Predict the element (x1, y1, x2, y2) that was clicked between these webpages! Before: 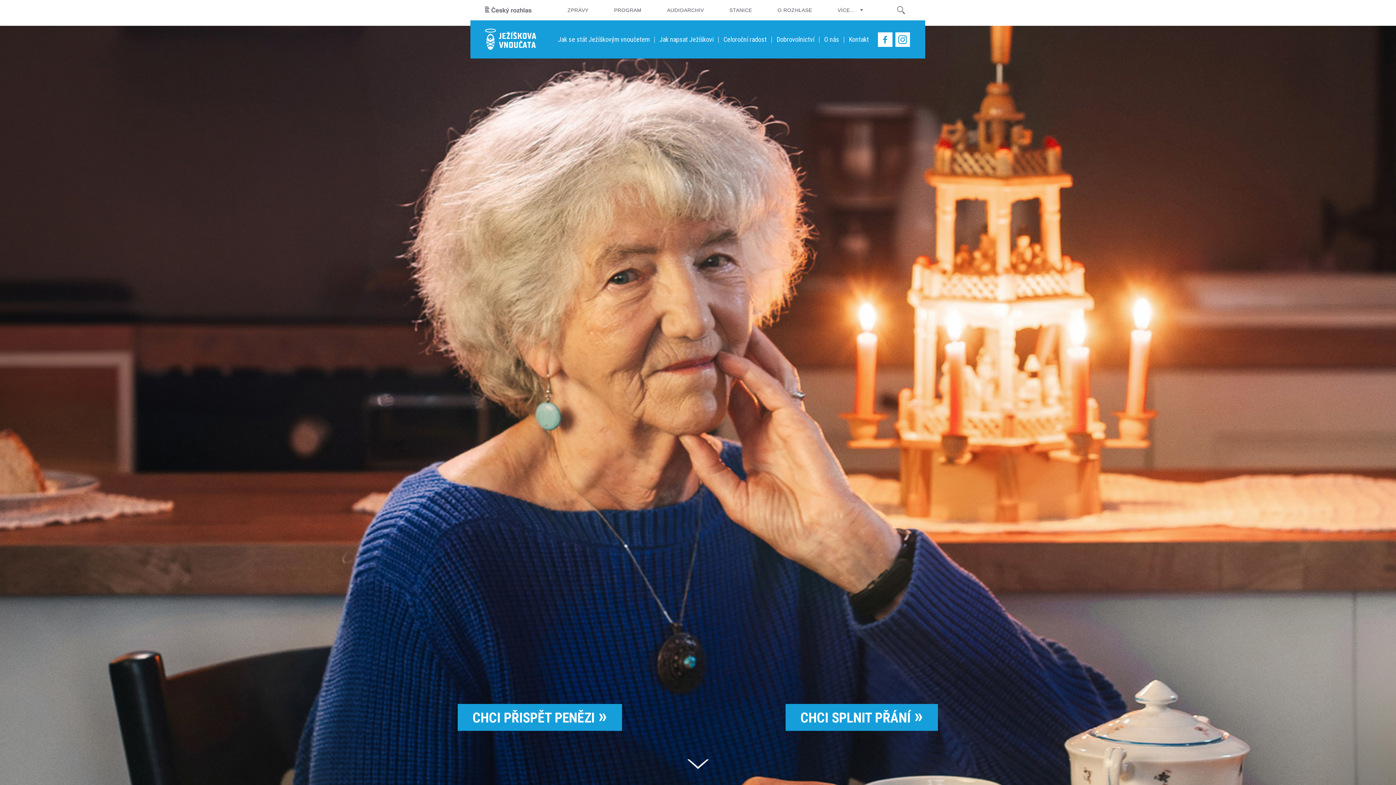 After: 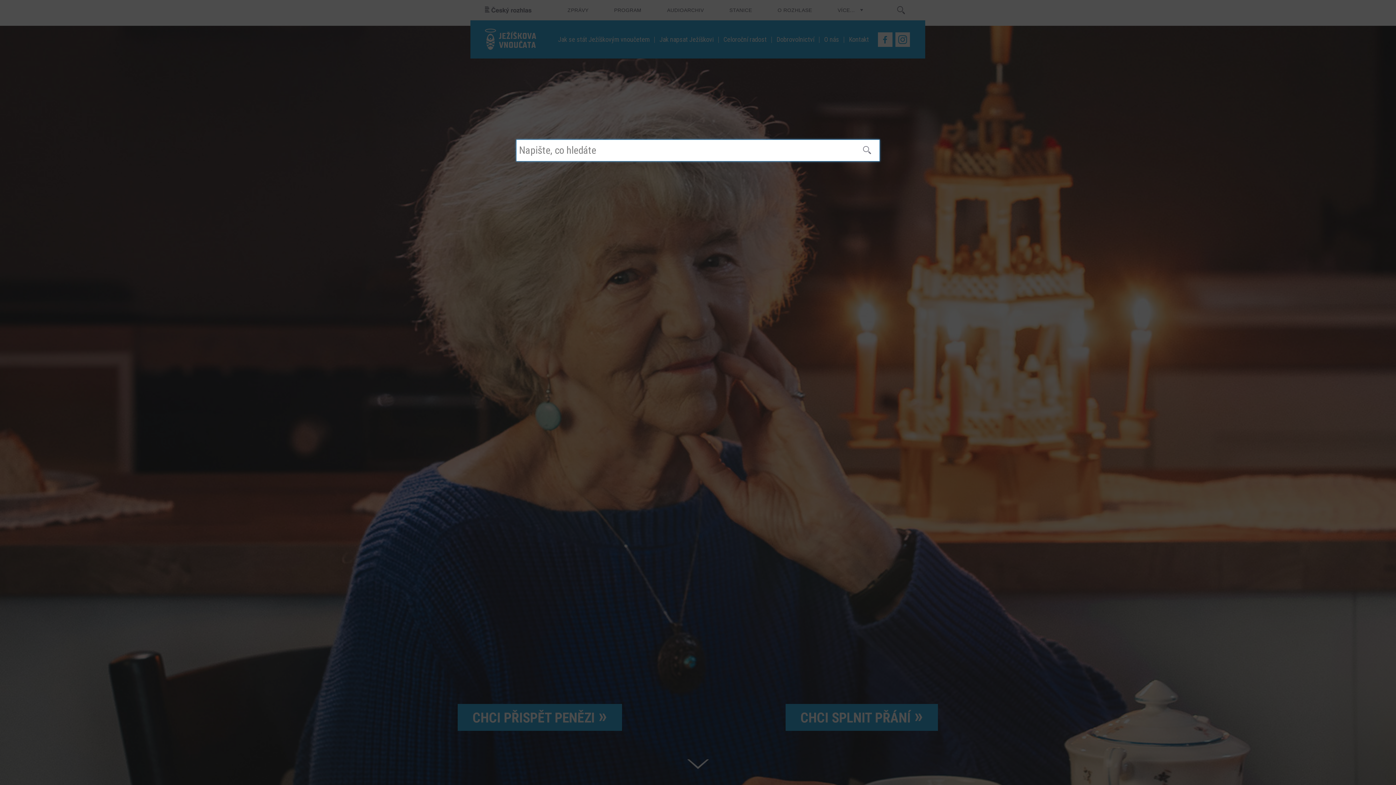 Action: bbox: (891, 0, 910, 20)